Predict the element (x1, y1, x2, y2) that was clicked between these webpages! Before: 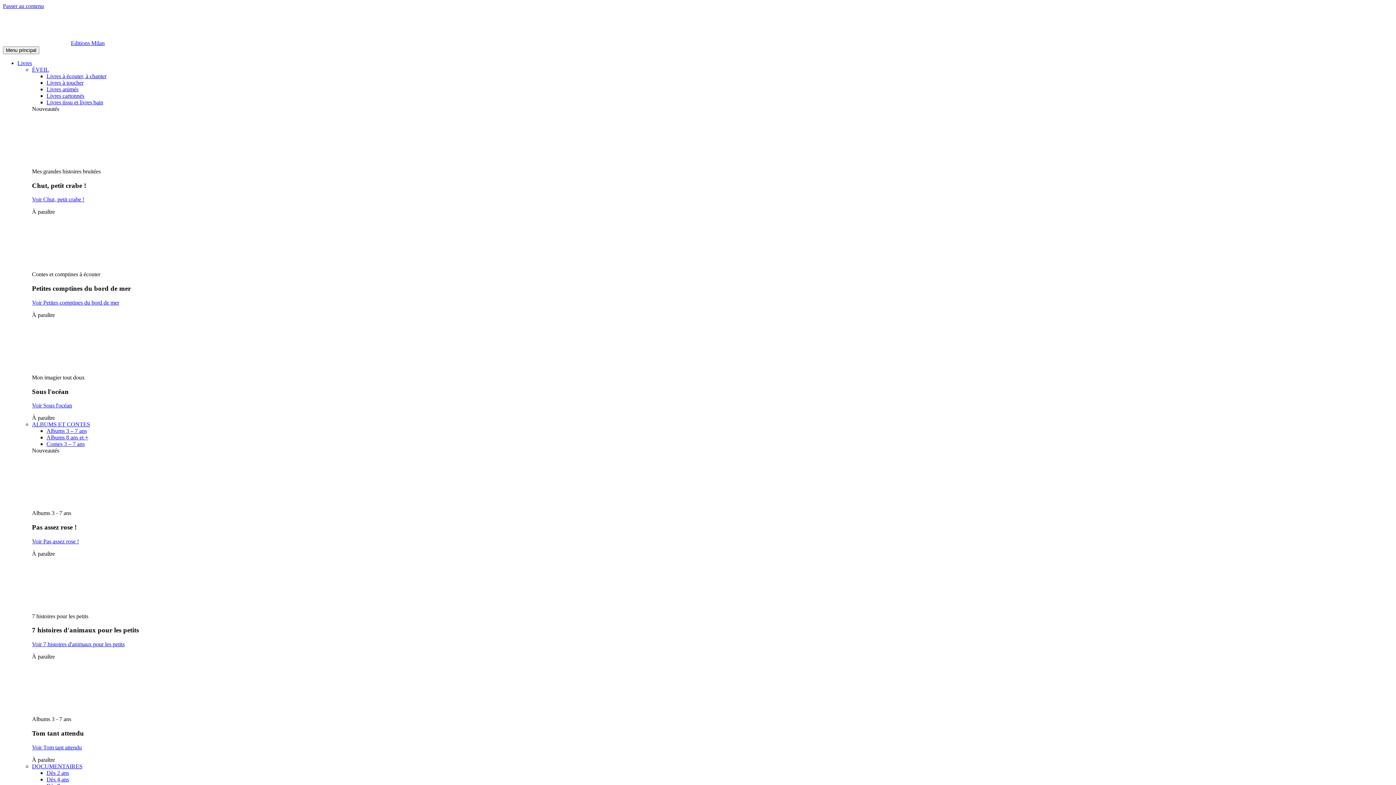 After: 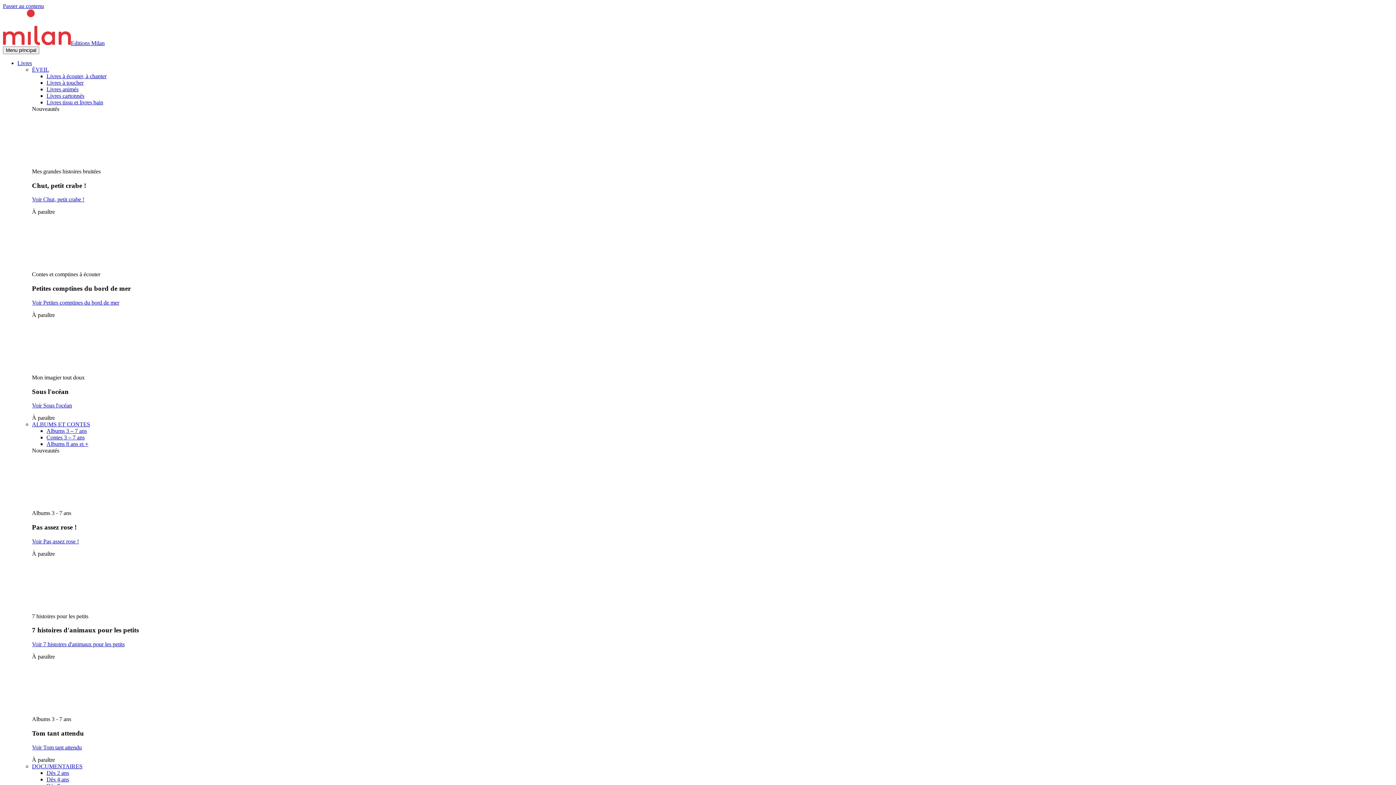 Action: bbox: (32, 538, 78, 544) label: Voir Pas assez rose !